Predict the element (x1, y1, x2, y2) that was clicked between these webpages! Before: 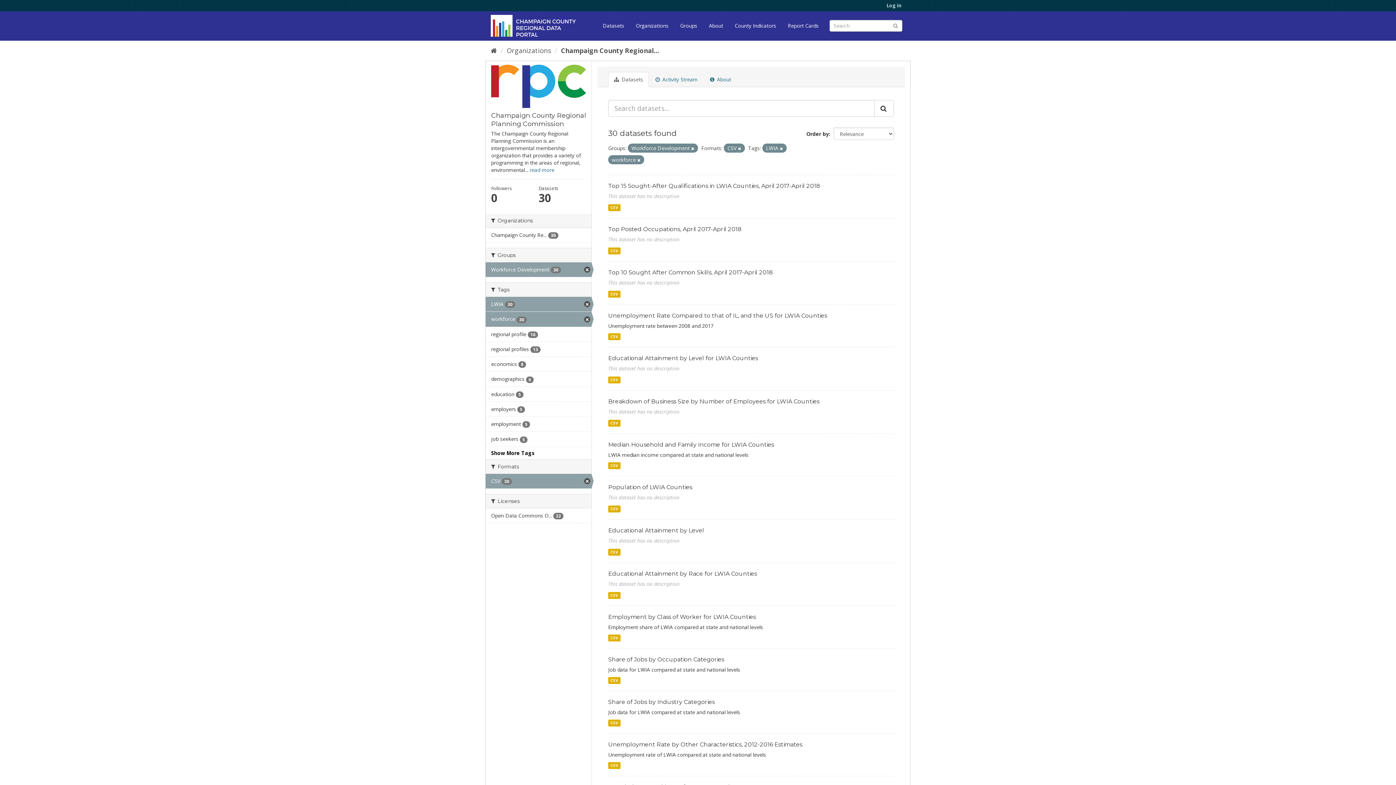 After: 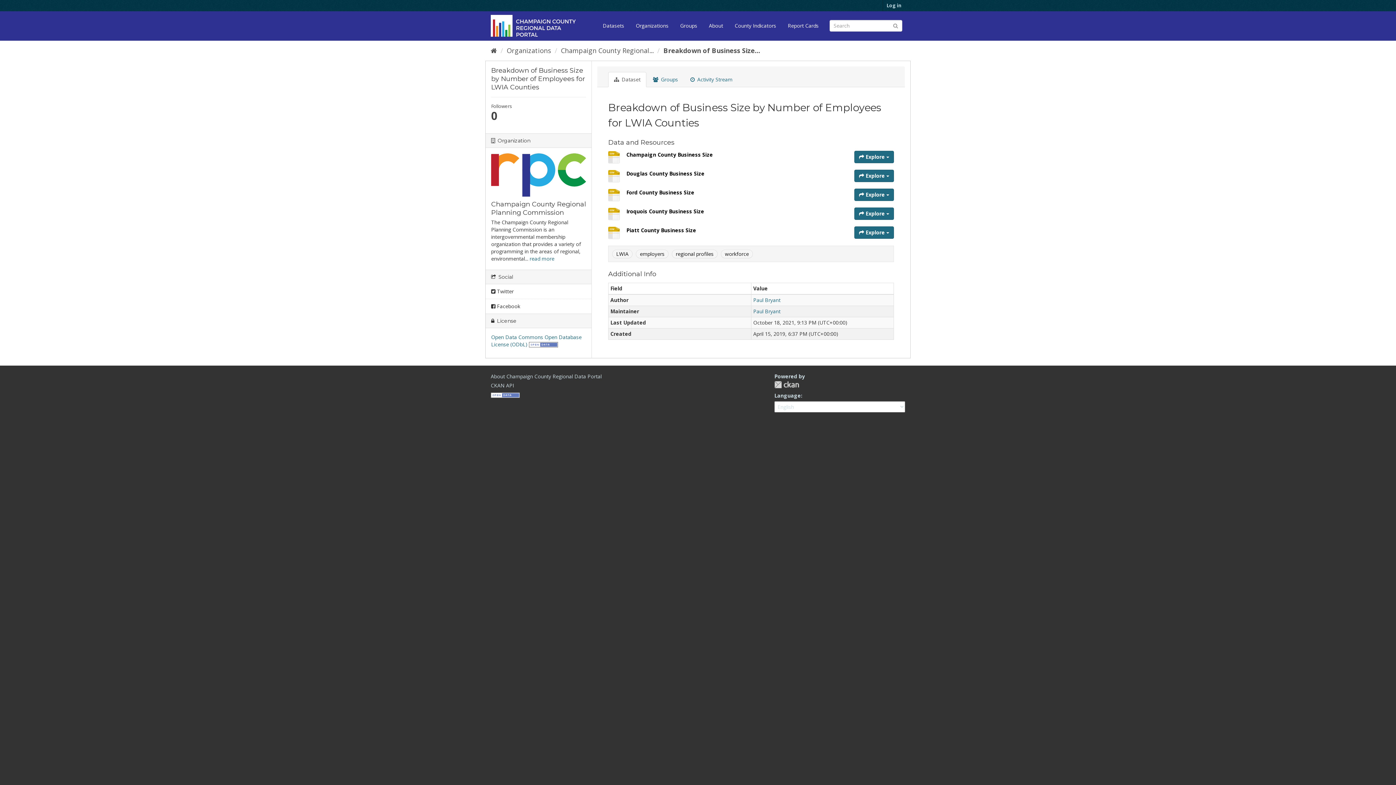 Action: label: CSV bbox: (608, 419, 620, 426)